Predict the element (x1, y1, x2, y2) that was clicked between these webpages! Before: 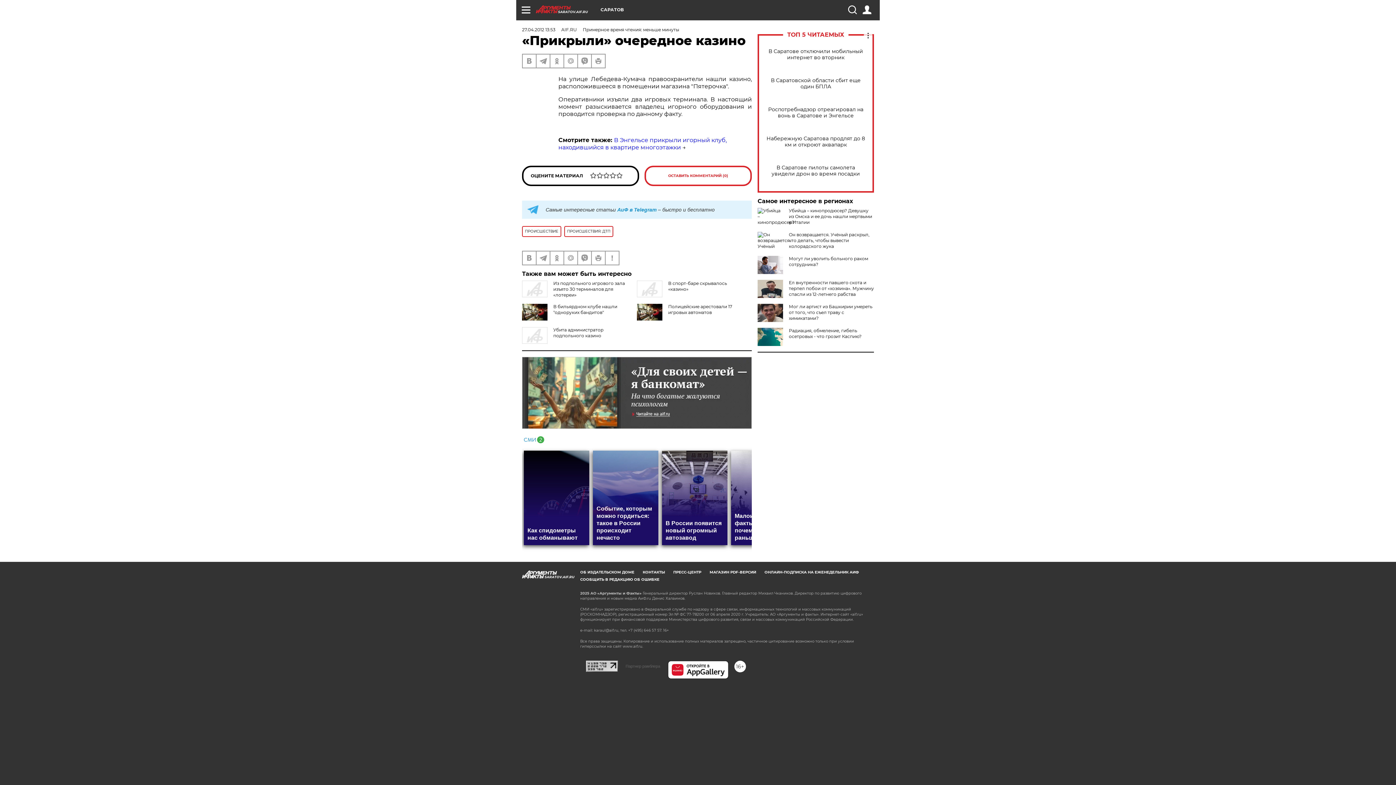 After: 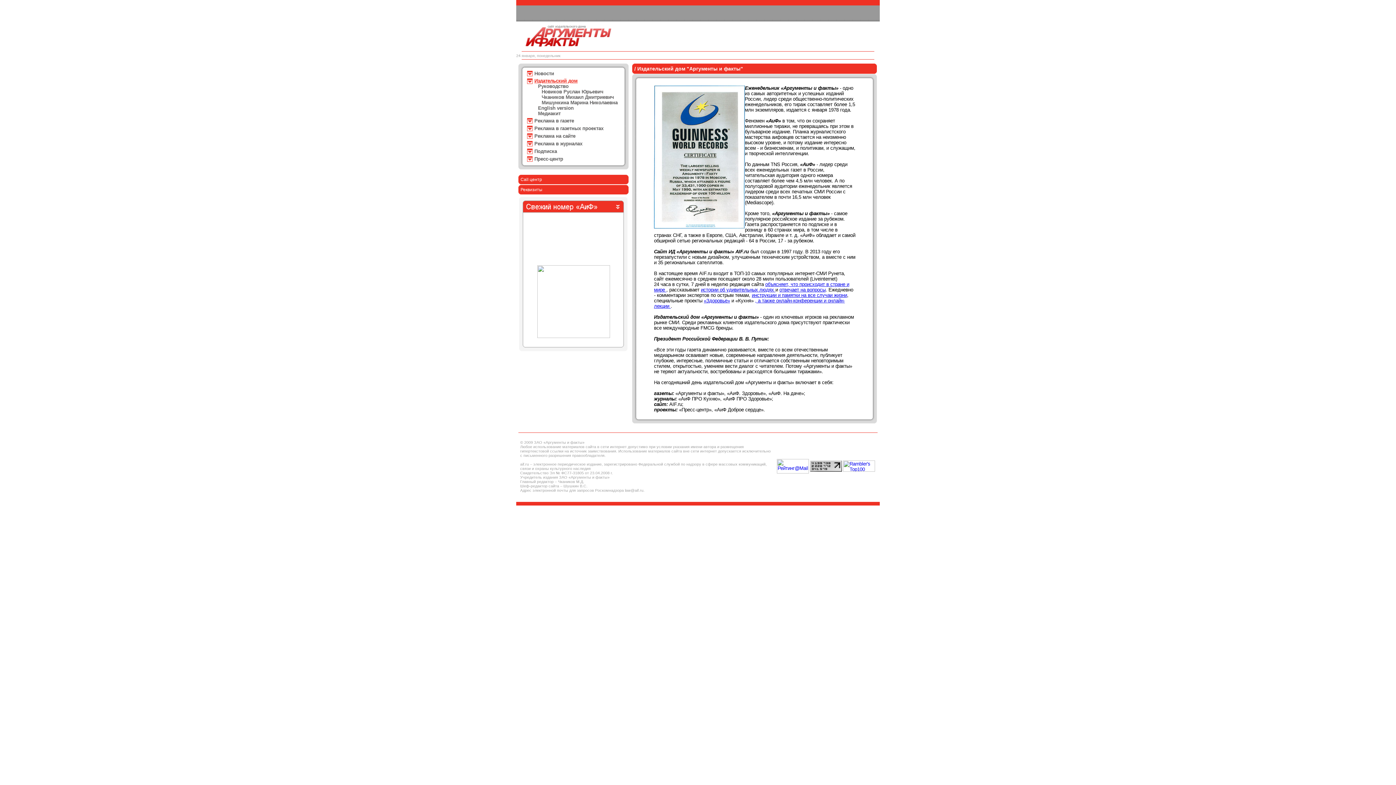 Action: bbox: (580, 570, 634, 574) label: ОБ ИЗДАТЕЛЬСКОМ ДОМЕ